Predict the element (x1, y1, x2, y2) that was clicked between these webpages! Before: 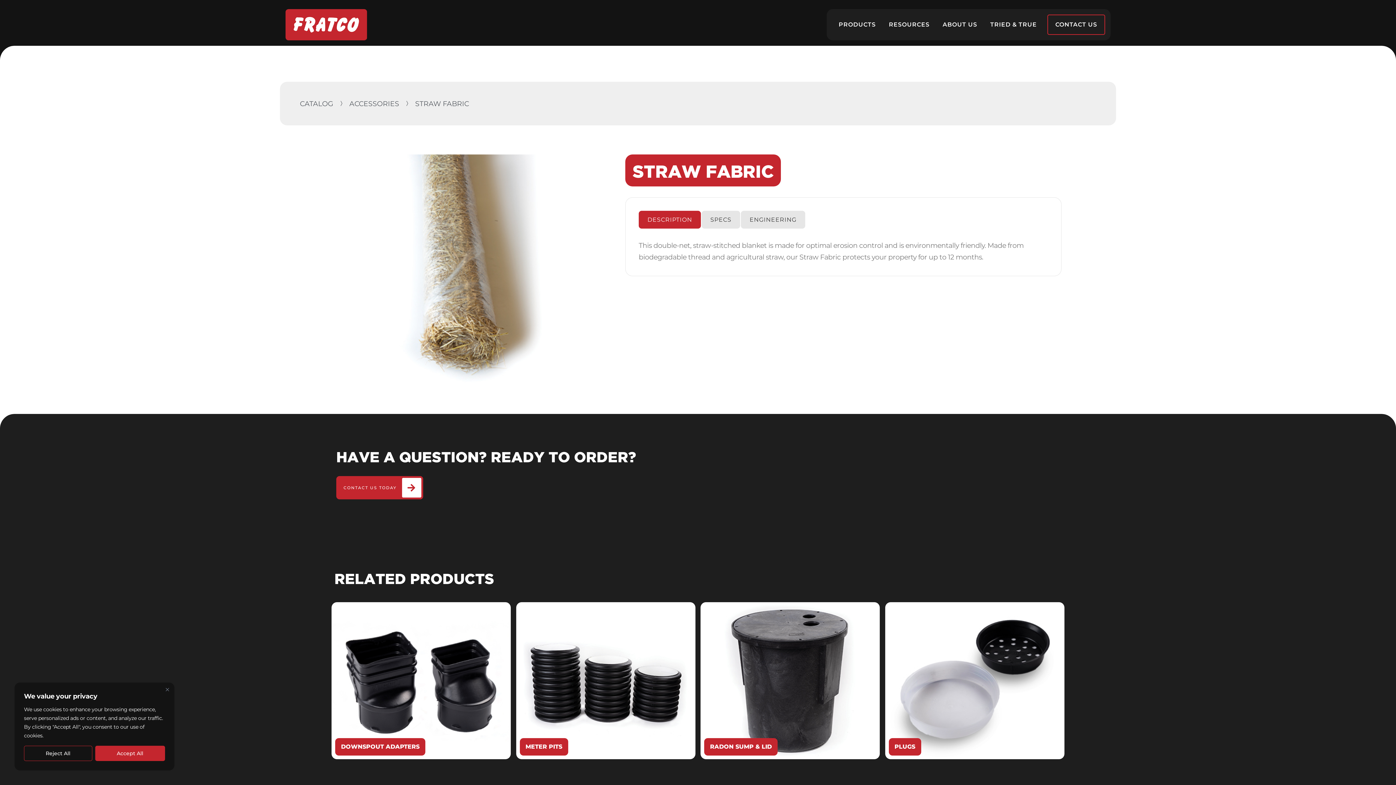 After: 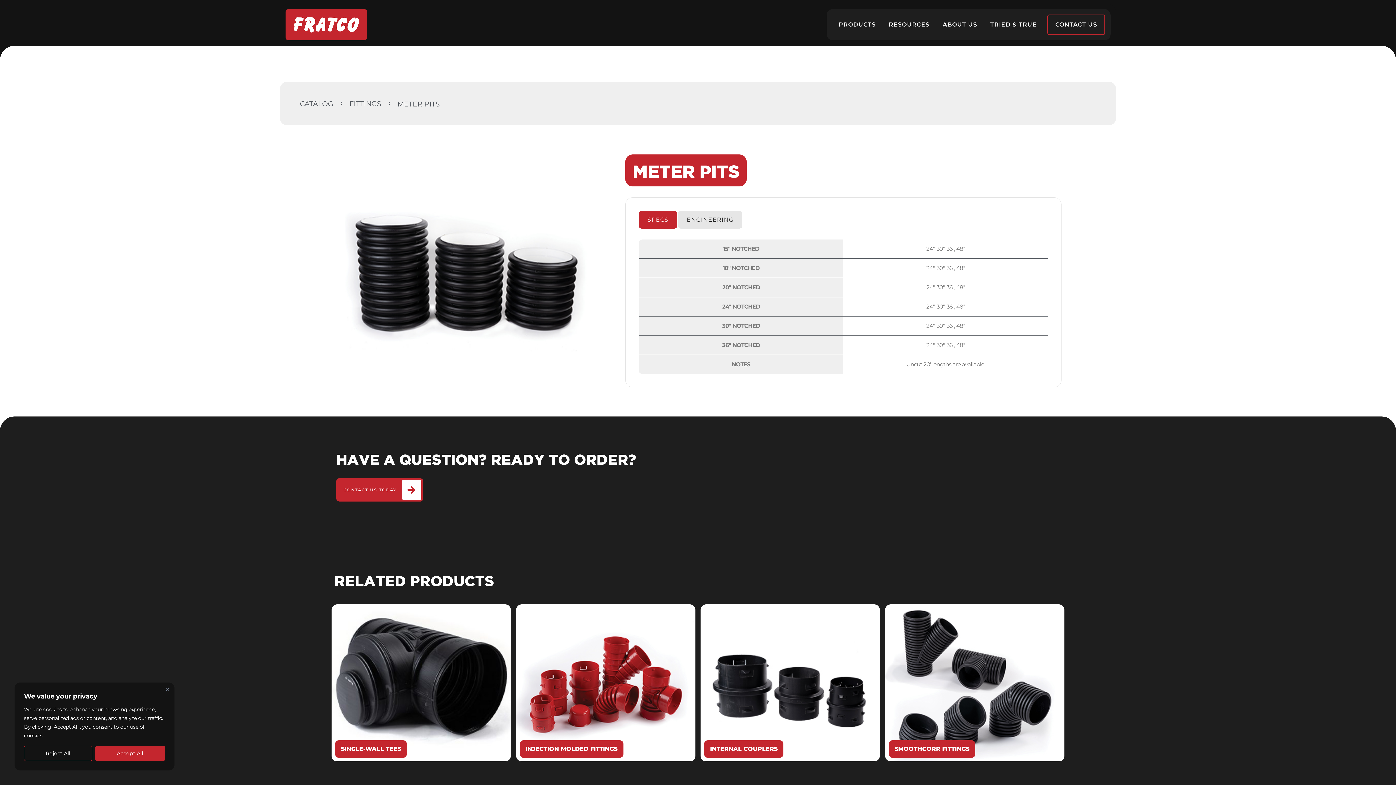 Action: bbox: (516, 602, 695, 759)